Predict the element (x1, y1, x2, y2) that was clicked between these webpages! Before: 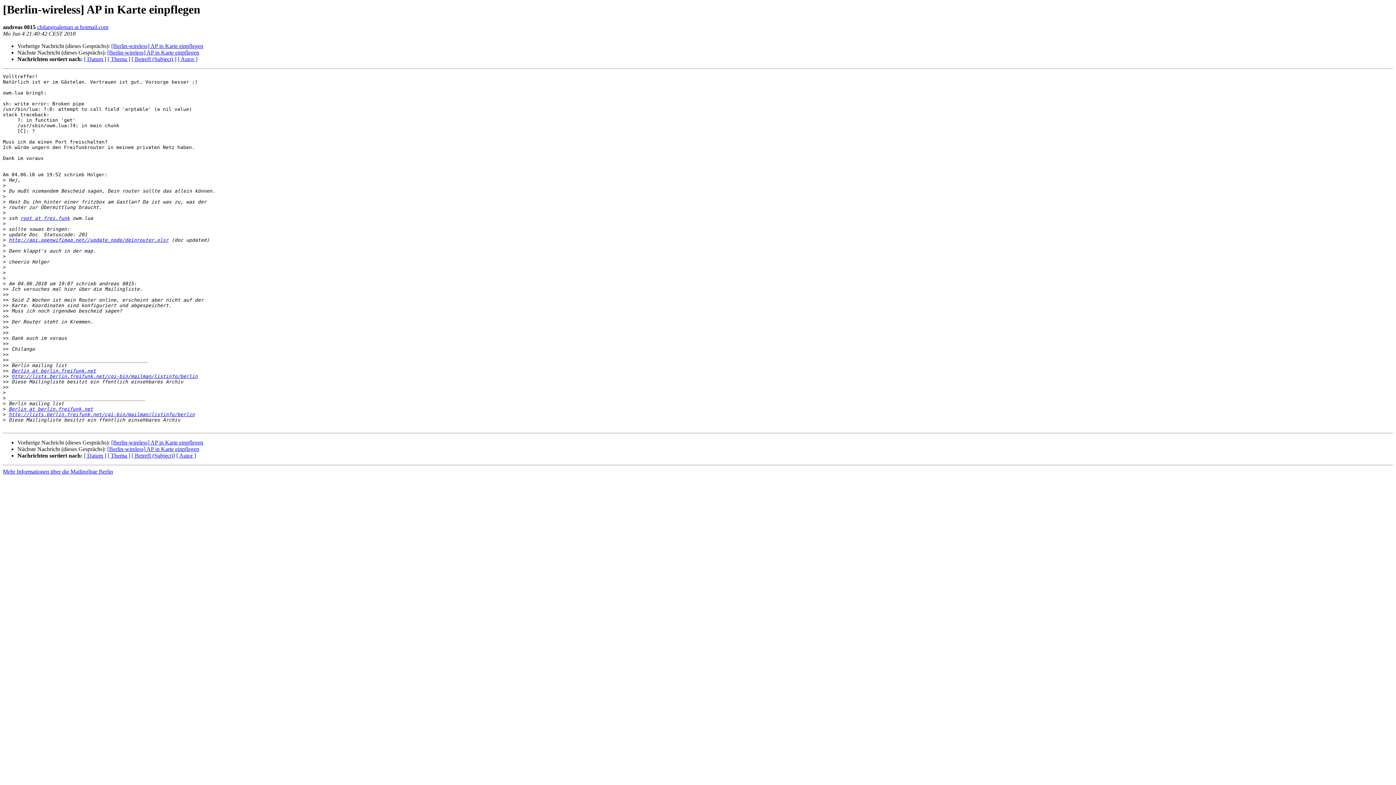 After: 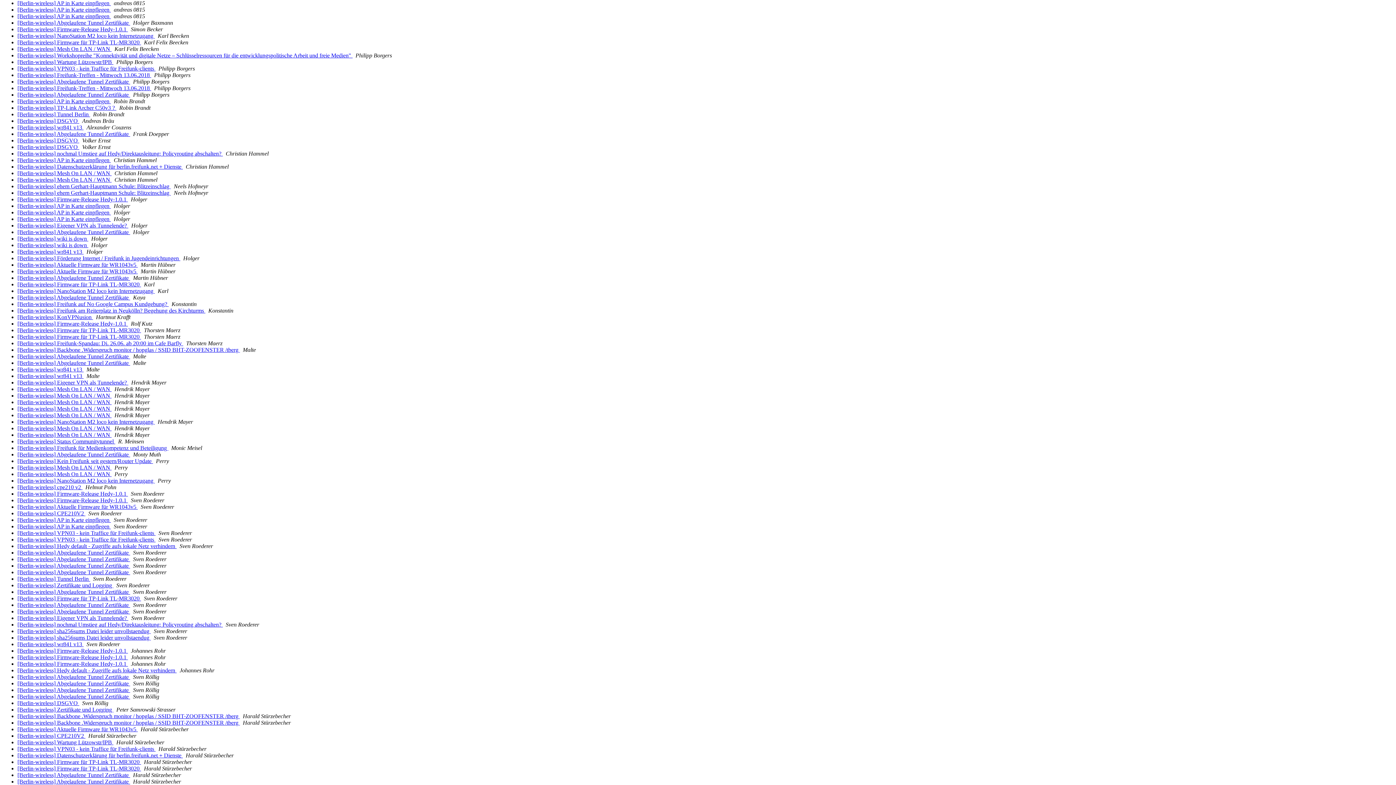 Action: bbox: (177, 56, 197, 62) label: [ Autor ]